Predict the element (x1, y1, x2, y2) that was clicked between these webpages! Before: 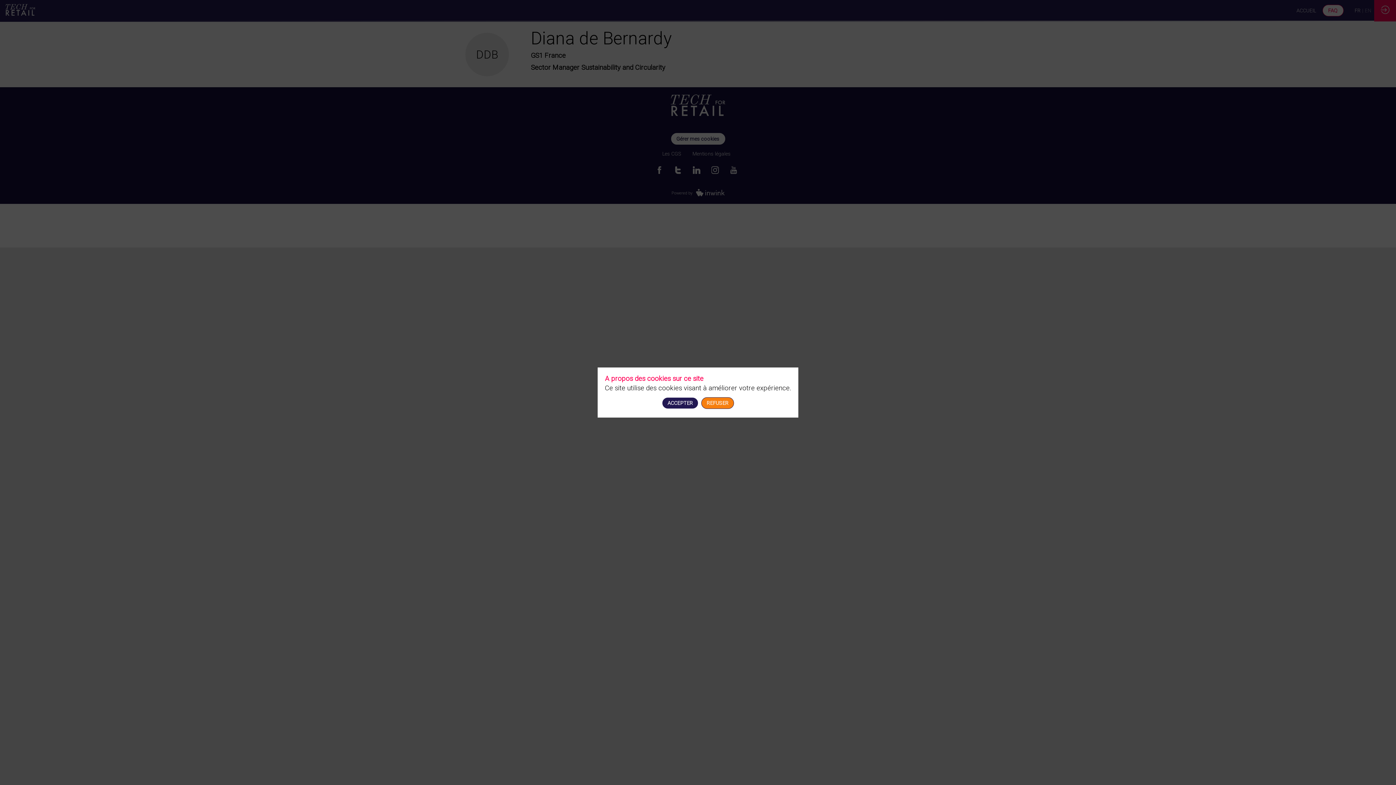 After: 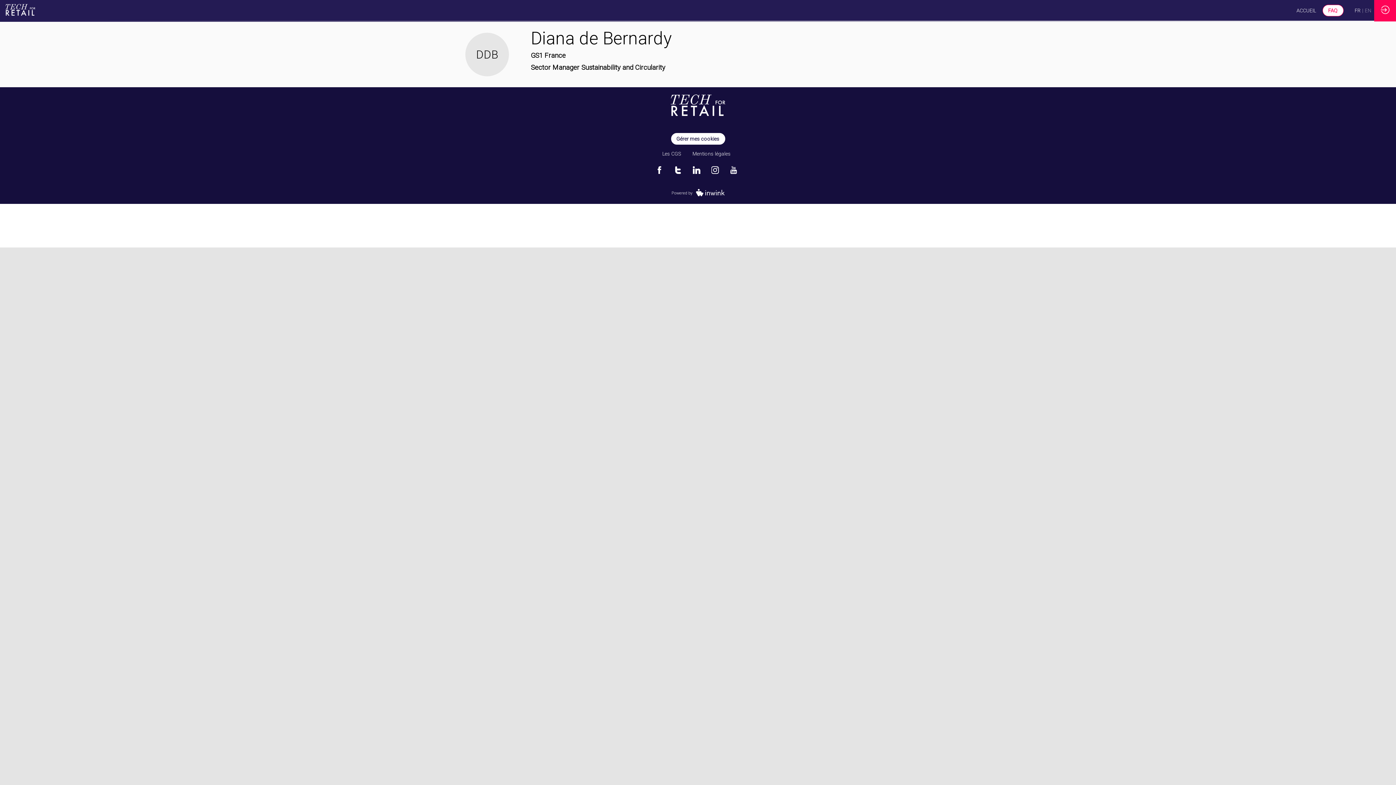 Action: bbox: (701, 397, 734, 409) label: REFUSER